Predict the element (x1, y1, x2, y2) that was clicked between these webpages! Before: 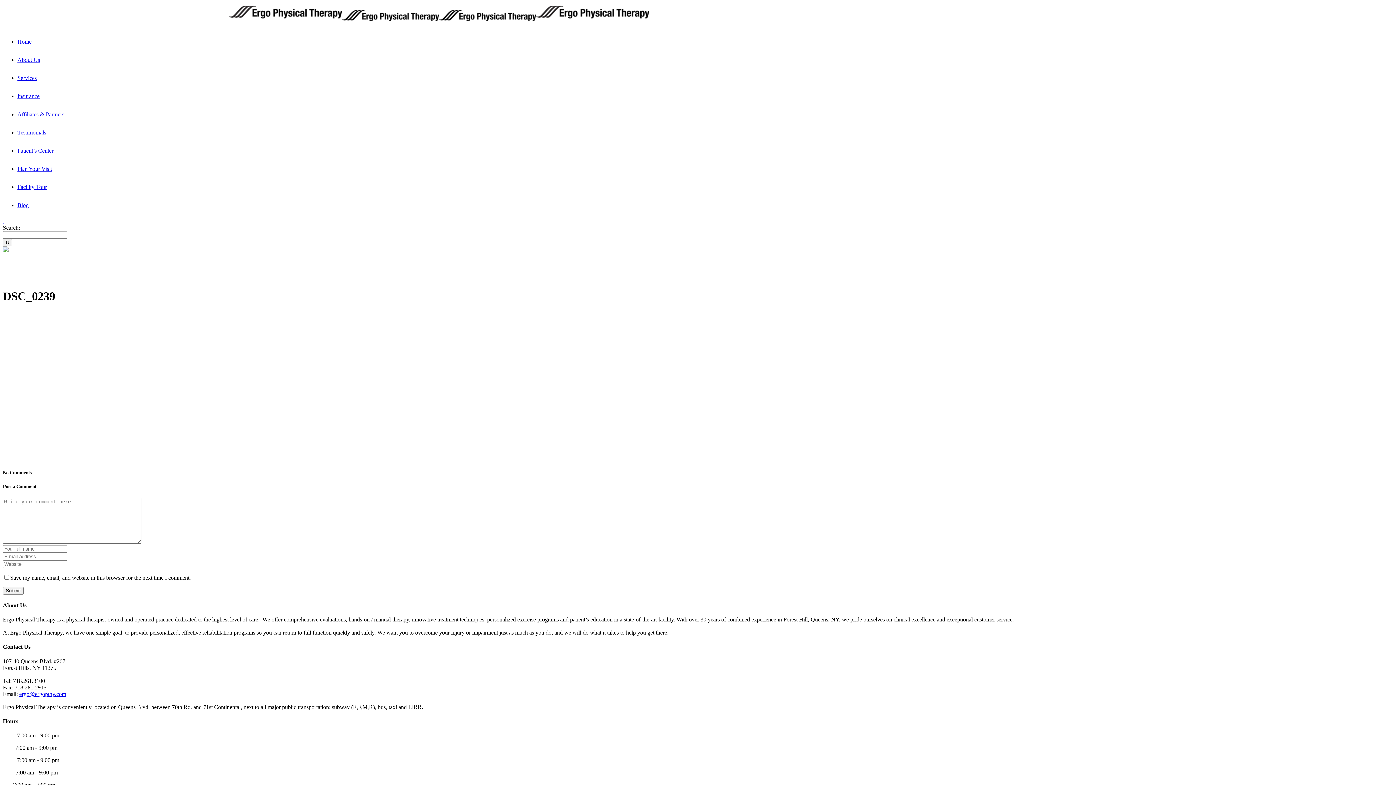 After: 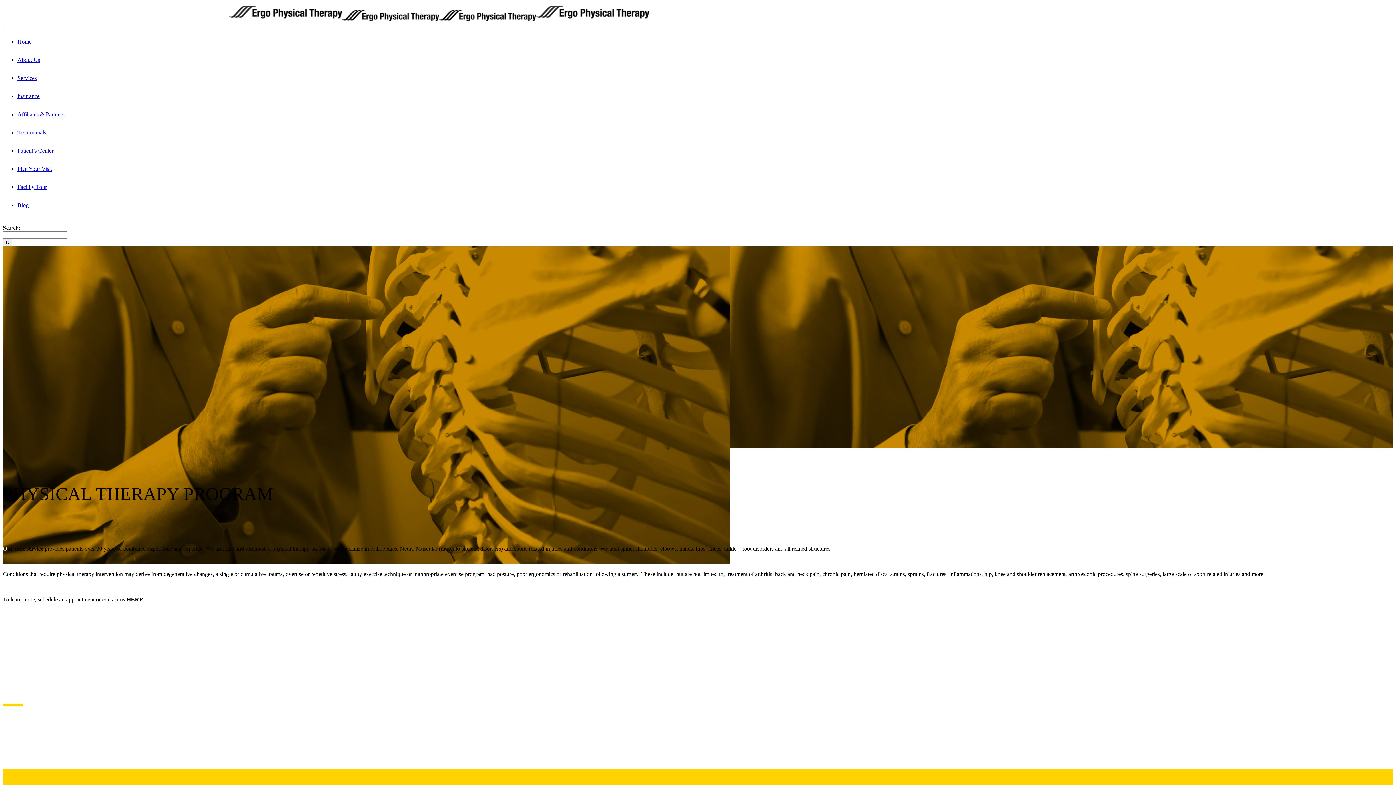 Action: bbox: (17, 74, 36, 81) label: Services